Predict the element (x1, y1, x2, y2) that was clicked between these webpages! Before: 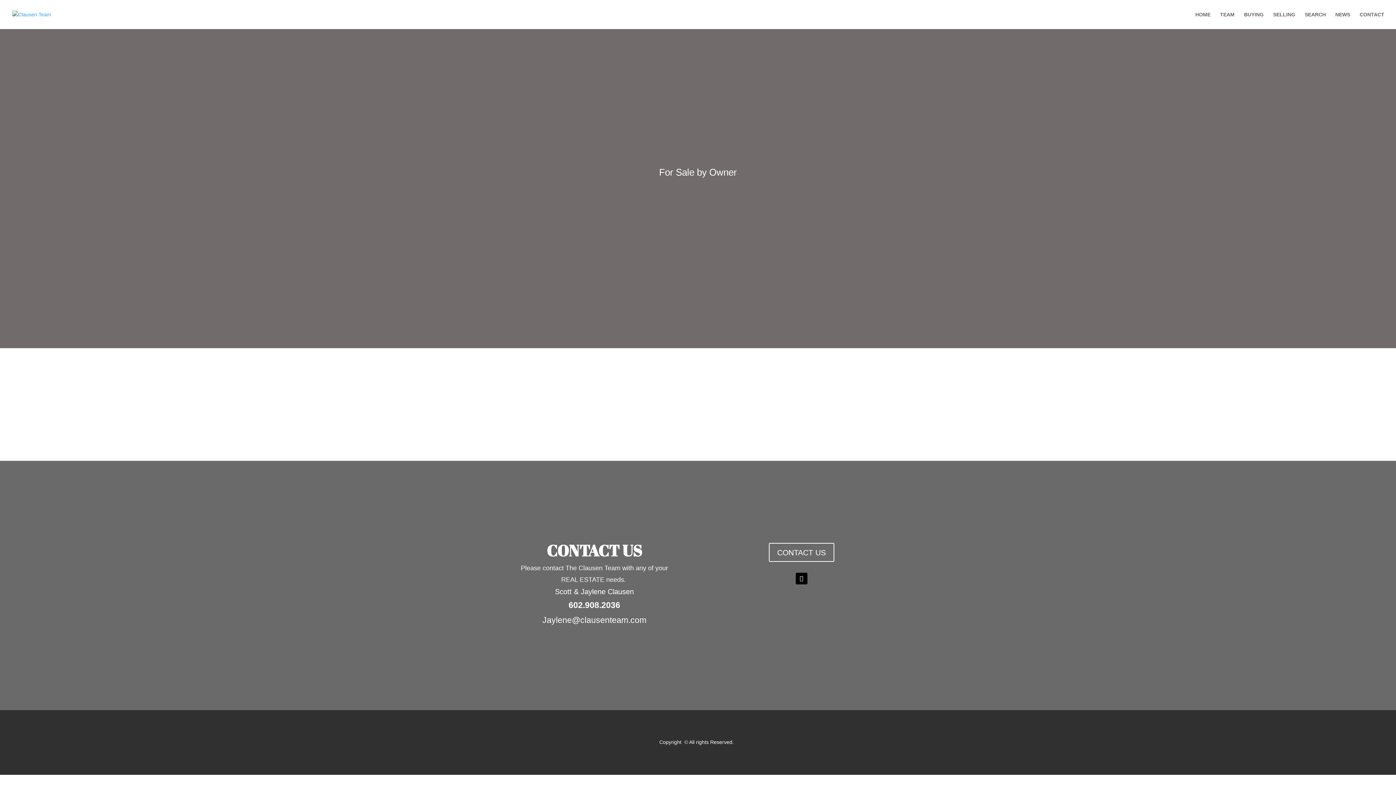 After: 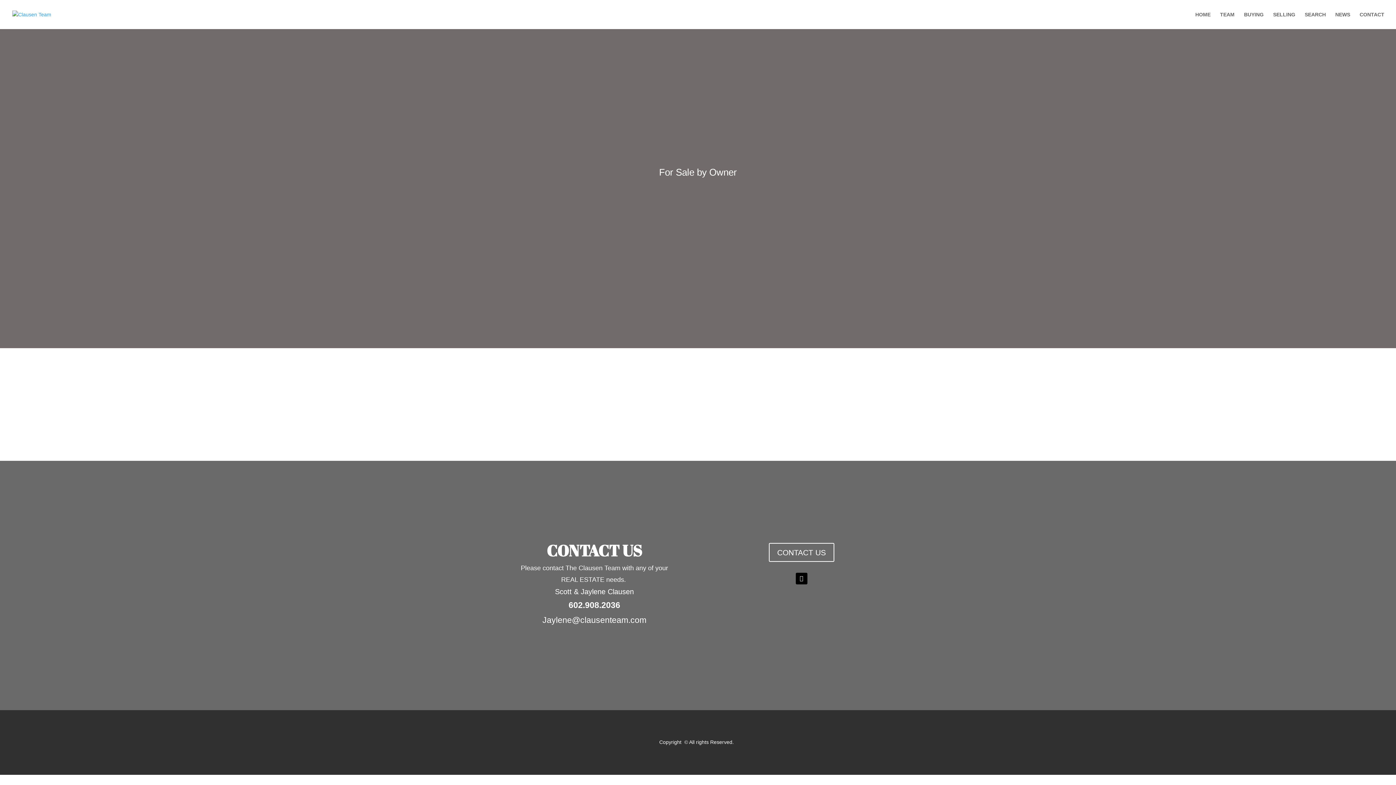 Action: bbox: (795, 573, 807, 584)